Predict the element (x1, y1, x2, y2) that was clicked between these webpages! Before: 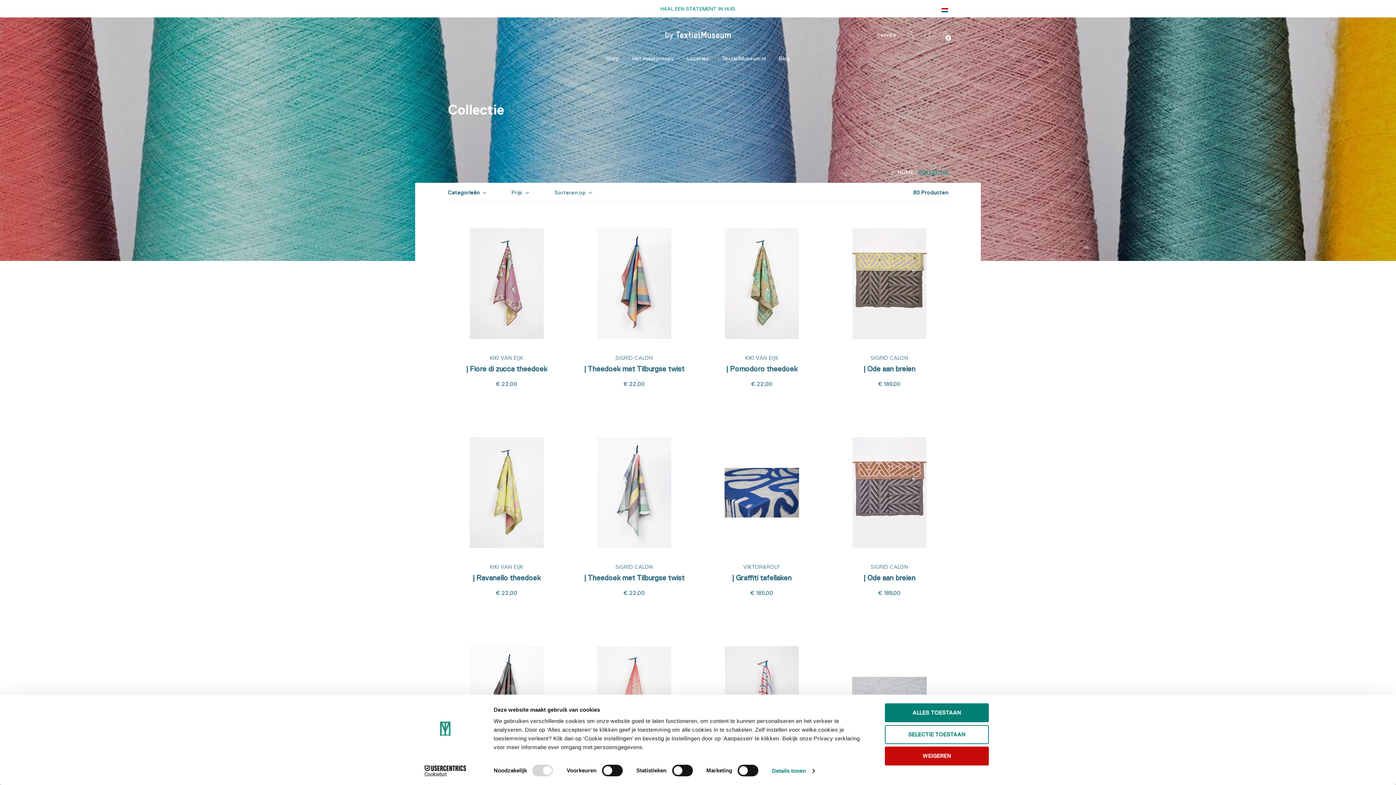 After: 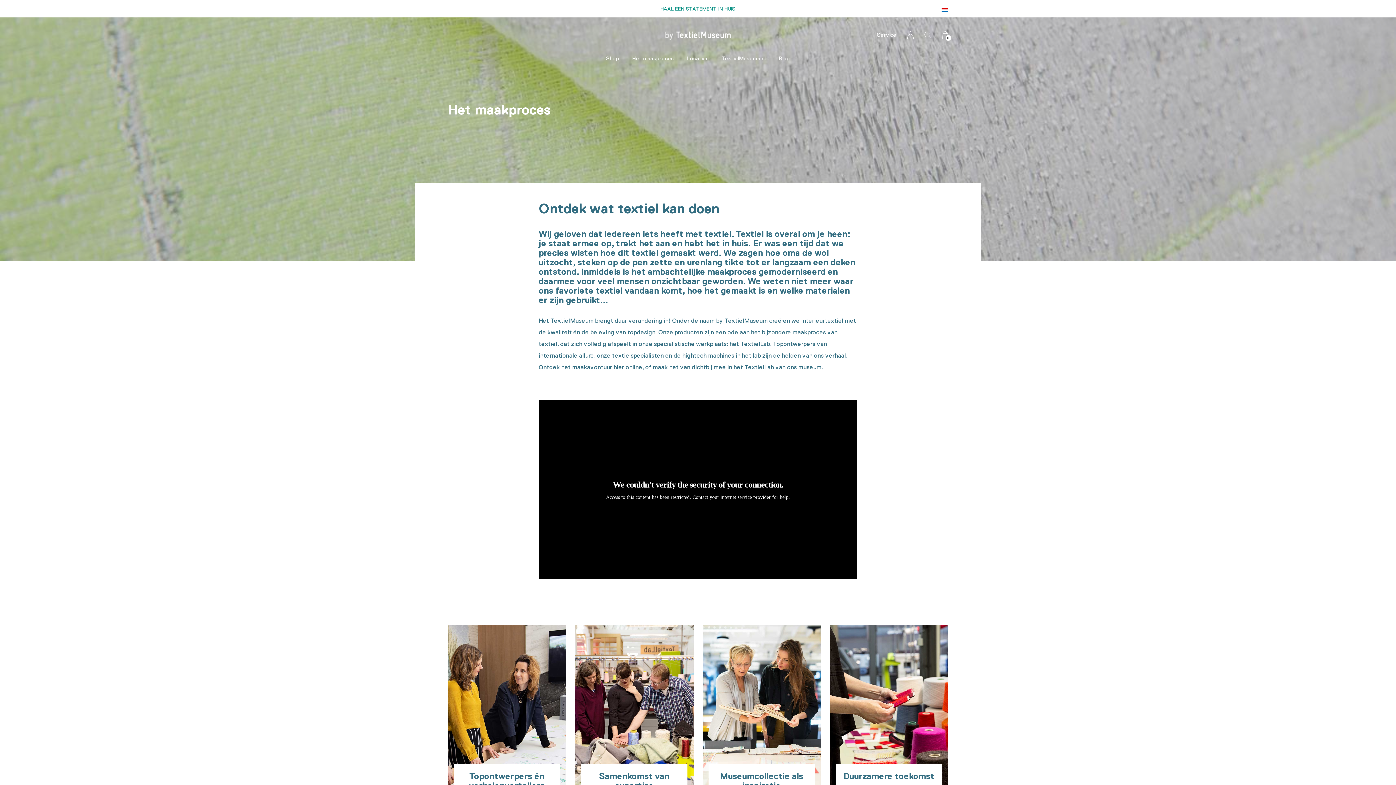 Action: bbox: (632, 53, 674, 64) label: Het maakproces